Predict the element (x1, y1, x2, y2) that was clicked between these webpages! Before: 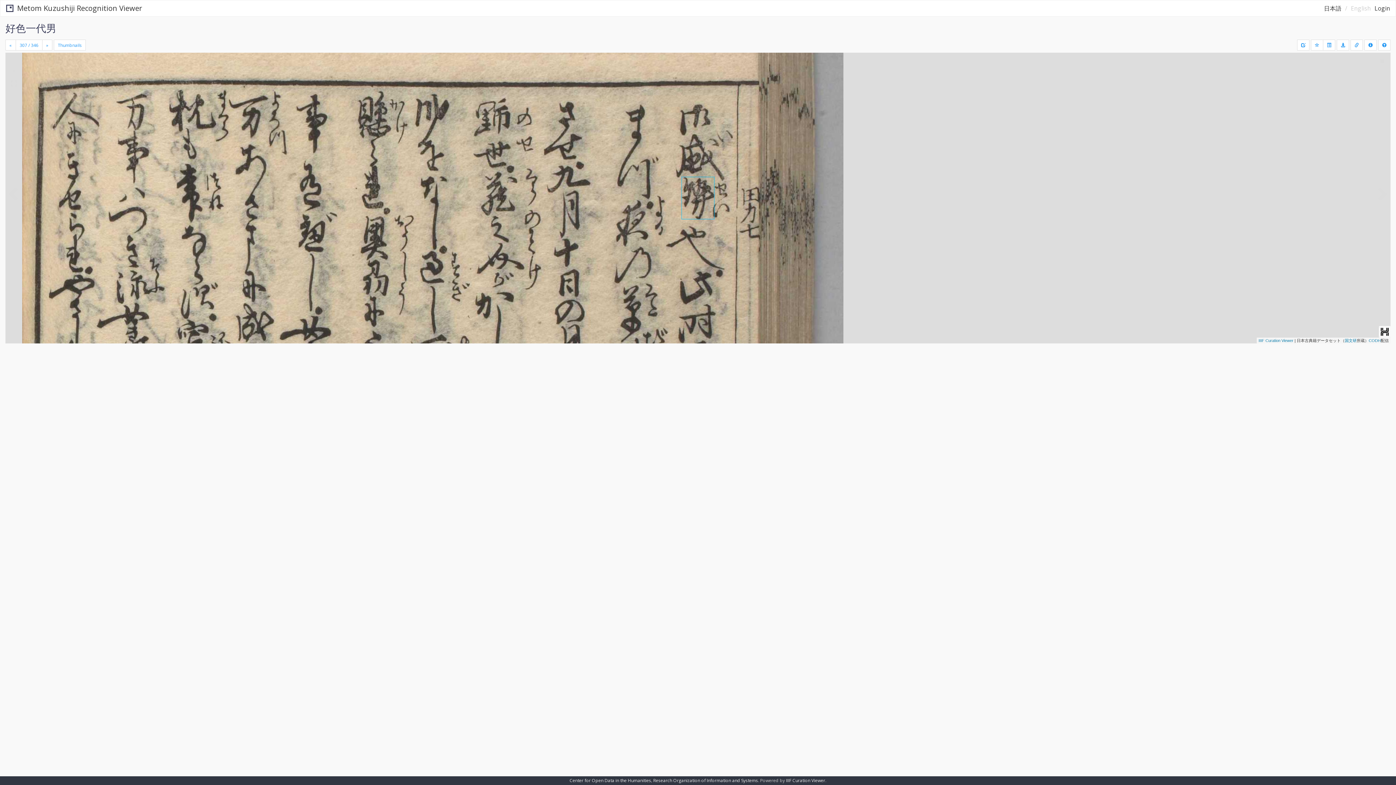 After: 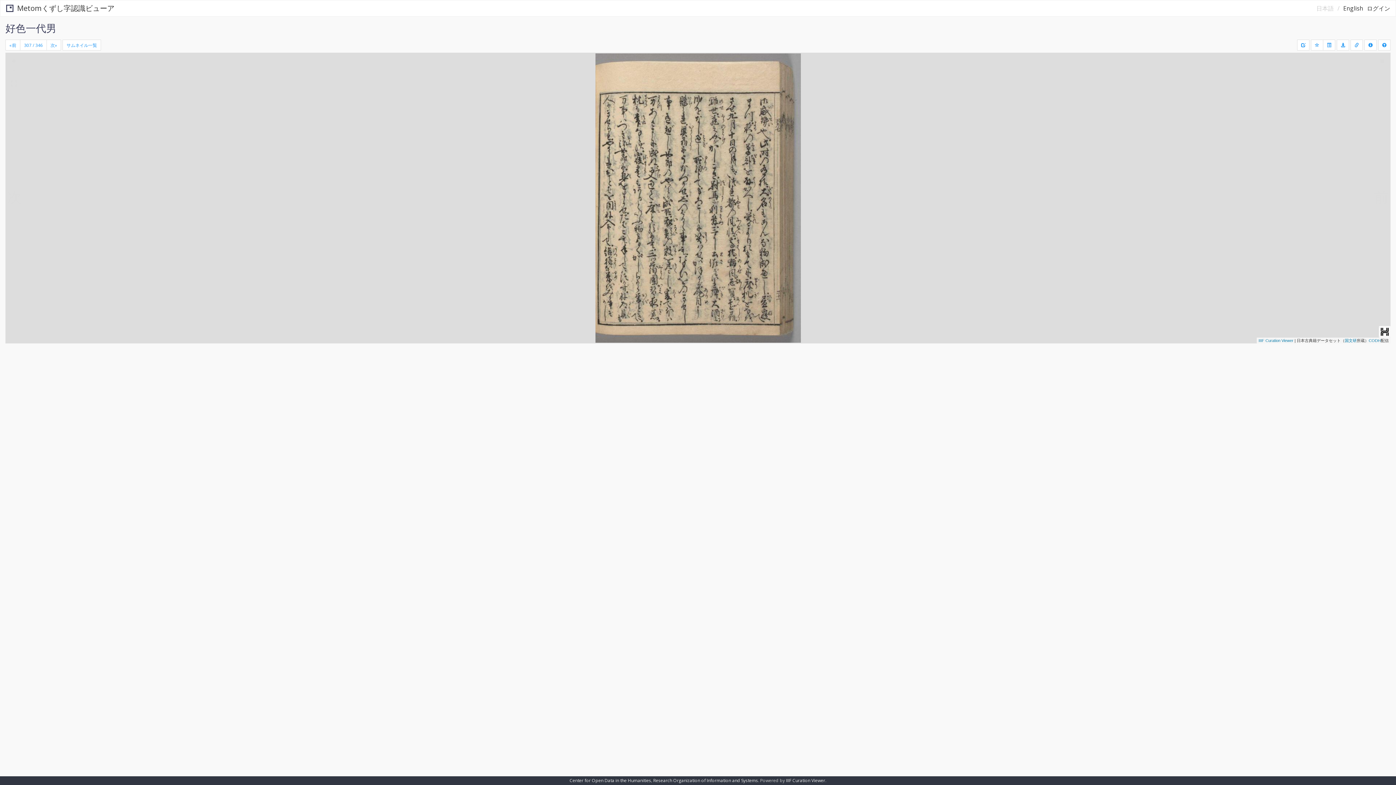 Action: label: 日本語 bbox: (1324, 4, 1341, 12)